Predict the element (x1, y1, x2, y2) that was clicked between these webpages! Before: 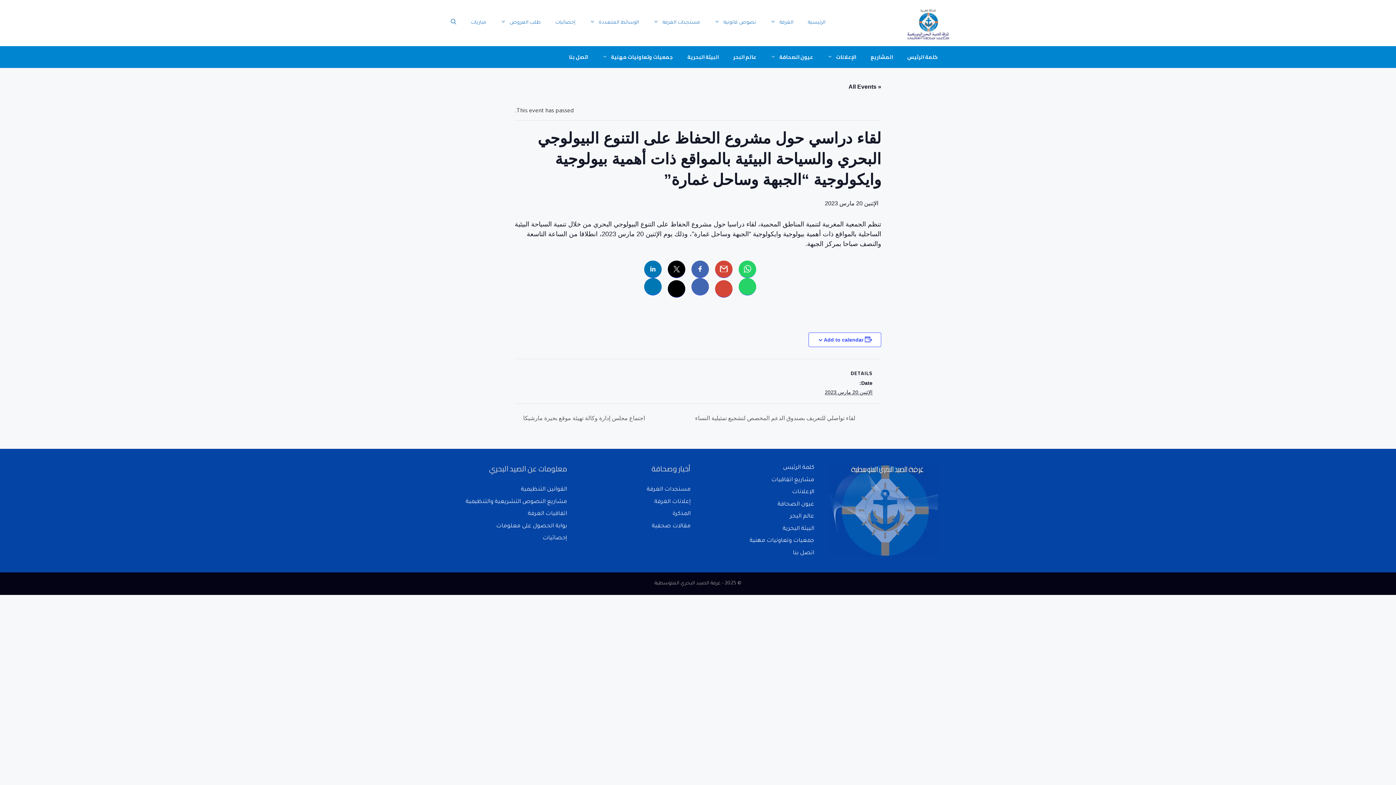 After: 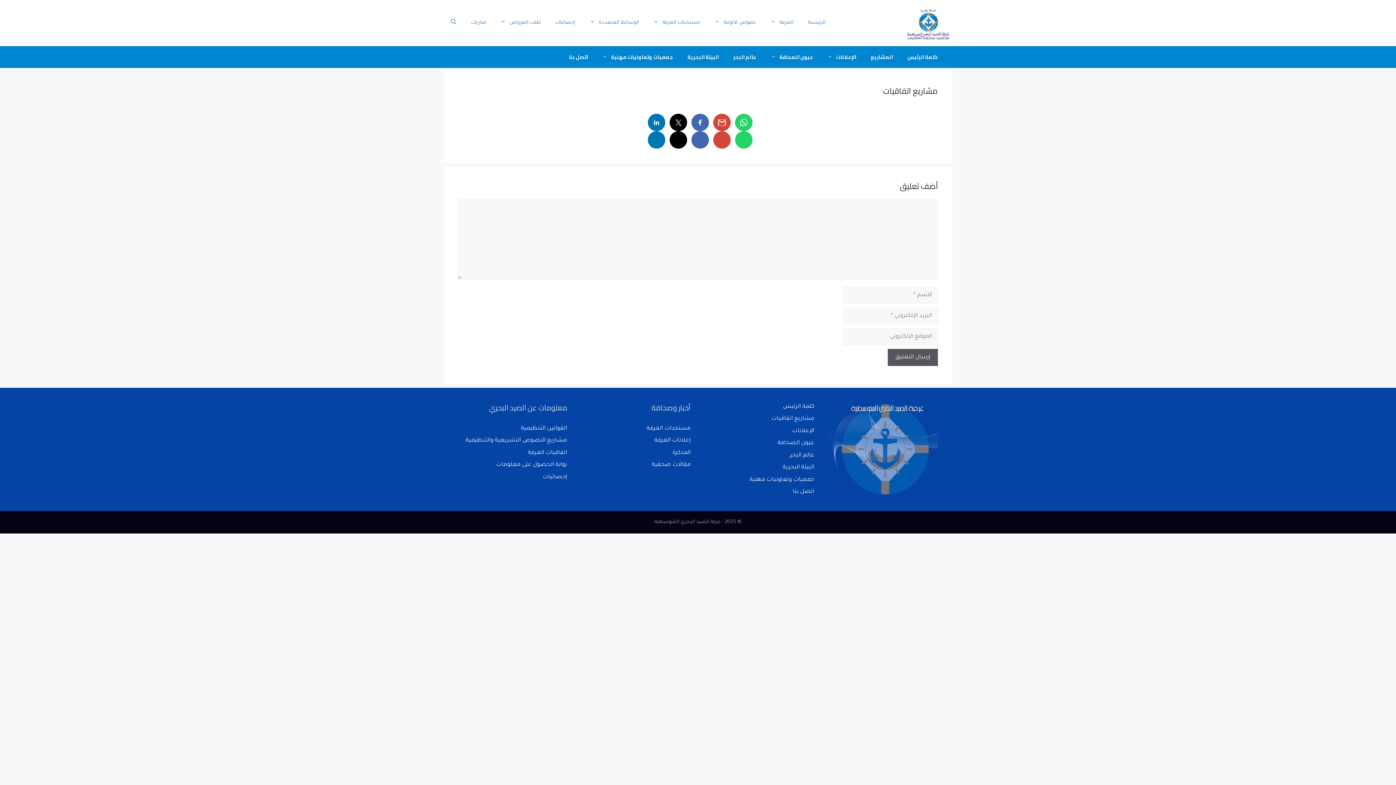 Action: label: مشاريع اتفاقيات bbox: (771, 477, 814, 483)